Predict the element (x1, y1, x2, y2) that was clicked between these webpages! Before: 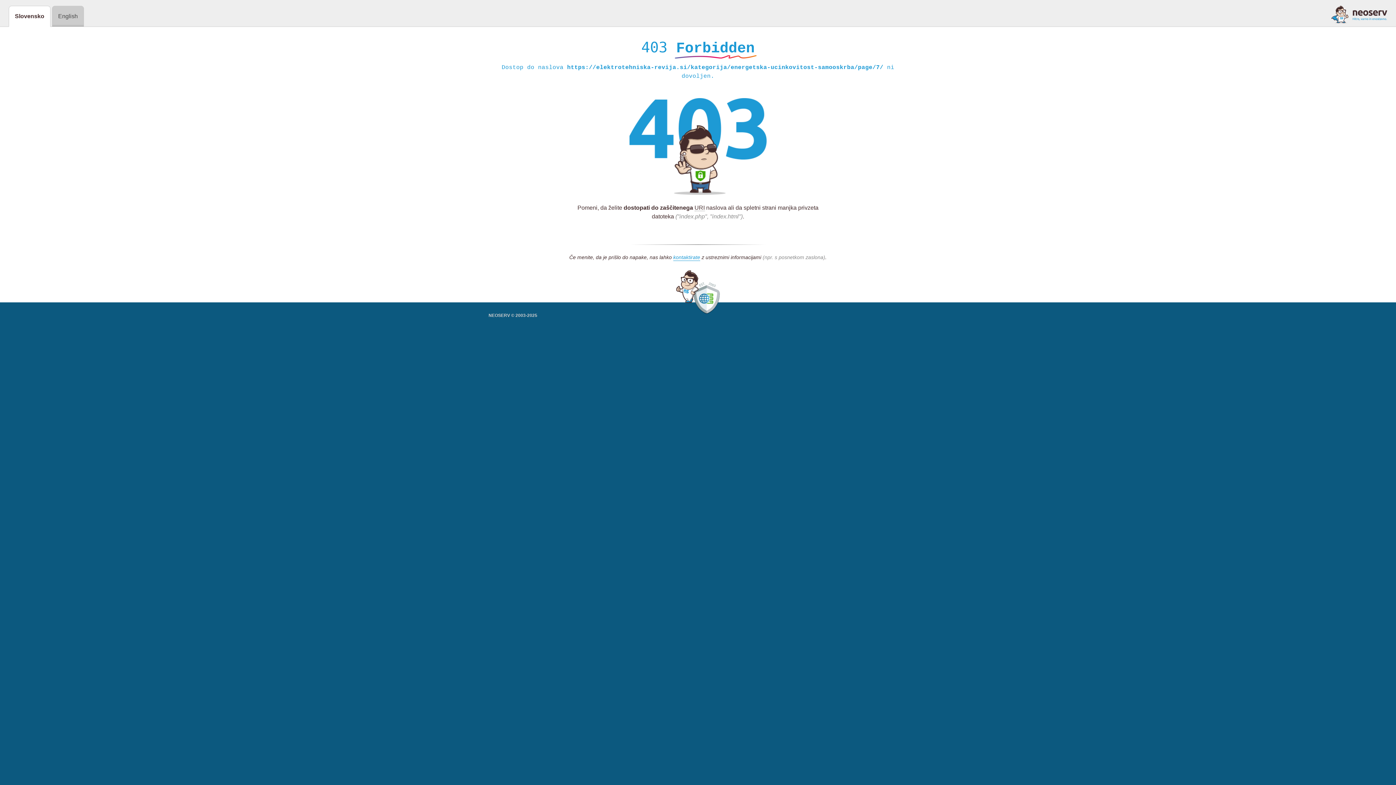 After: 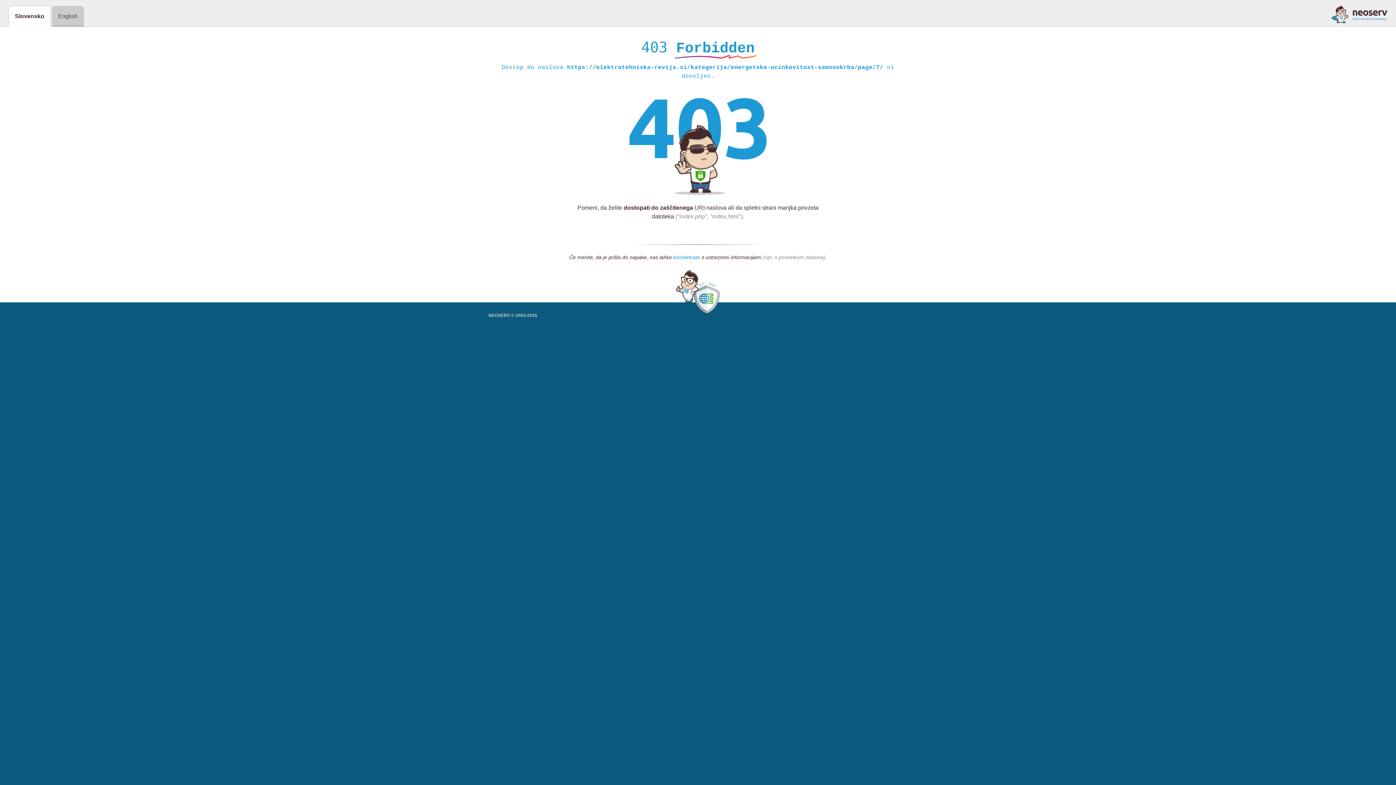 Action: label: kontaktirate bbox: (673, 254, 700, 261)